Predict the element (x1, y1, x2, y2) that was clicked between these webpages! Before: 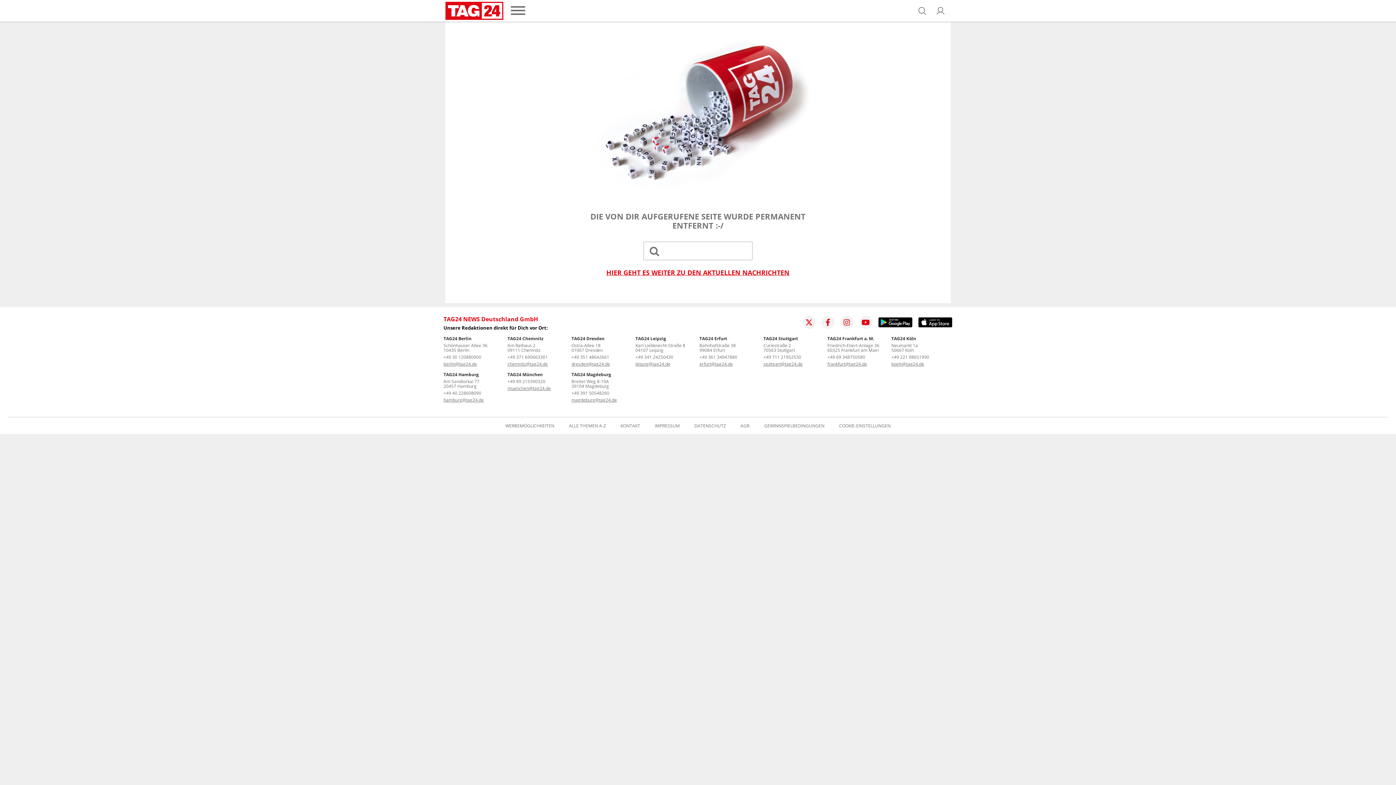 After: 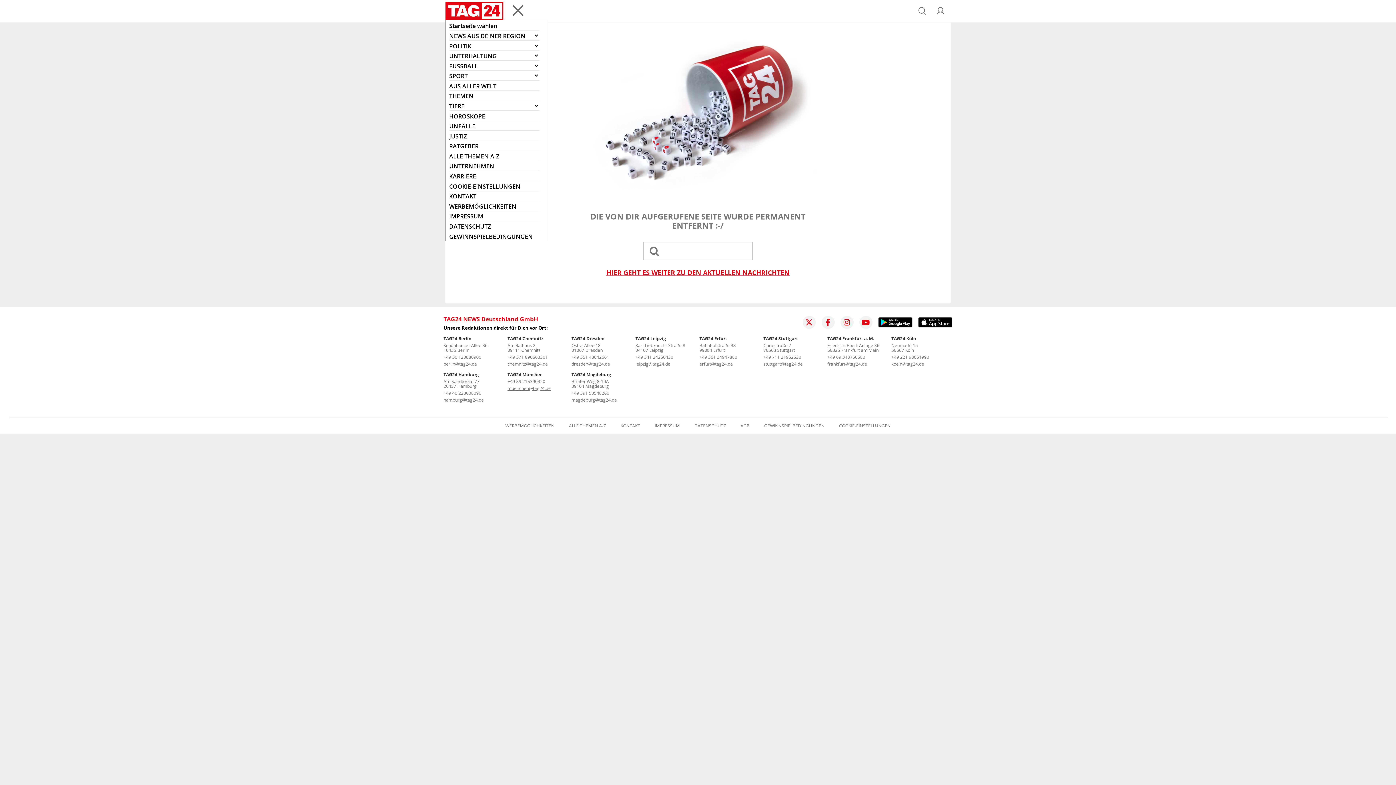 Action: label: Menü bbox: (503, 2, 532, 19)